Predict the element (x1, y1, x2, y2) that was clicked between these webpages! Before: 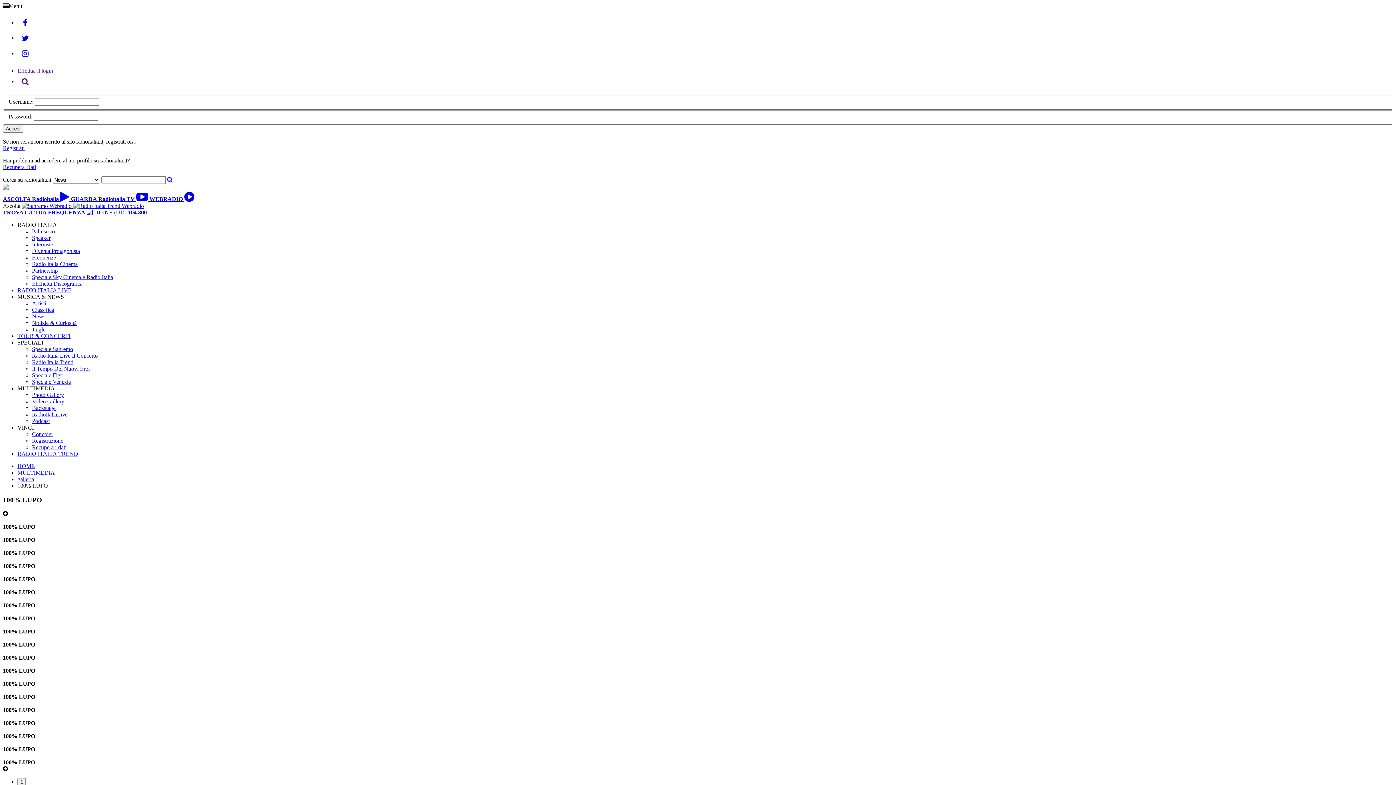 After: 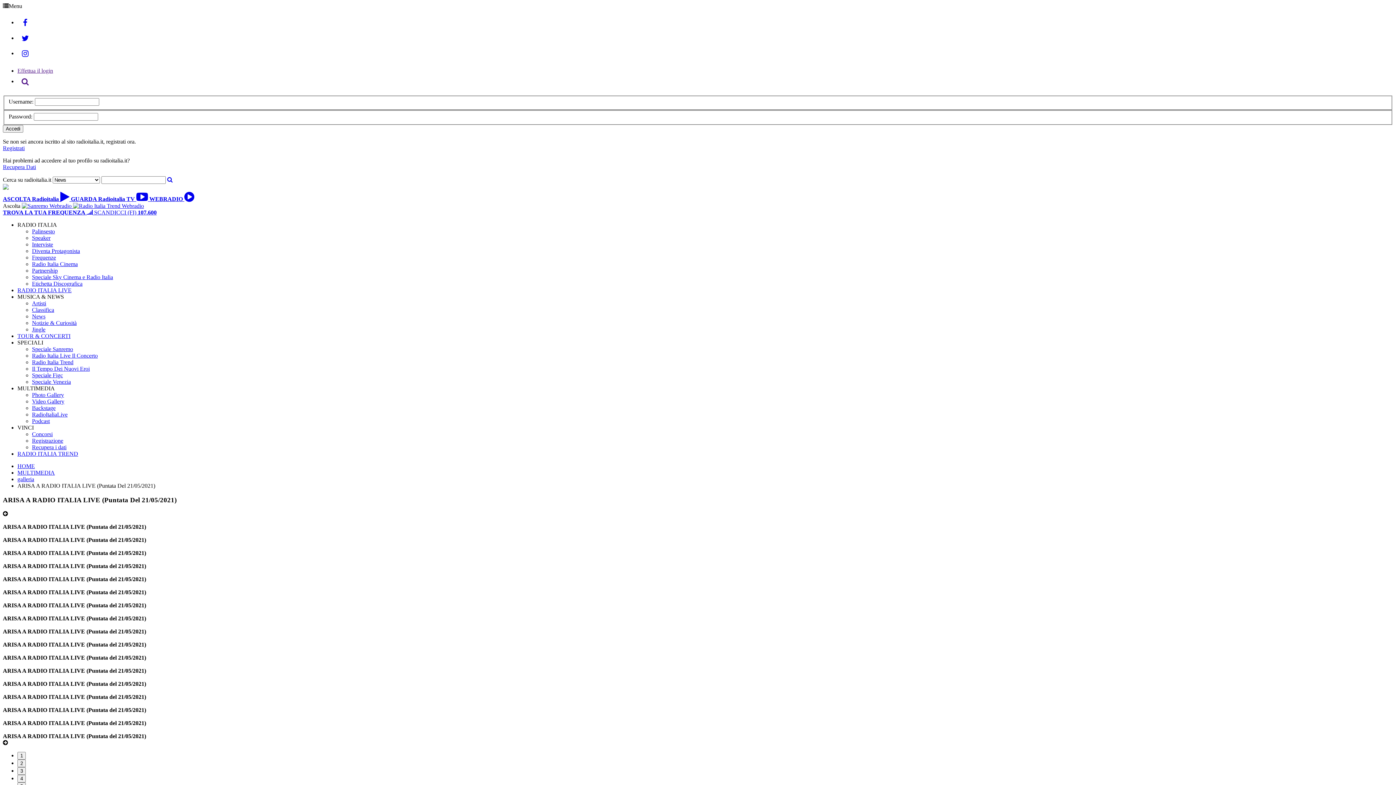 Action: label: Photo Gallery bbox: (32, 391, 64, 398)